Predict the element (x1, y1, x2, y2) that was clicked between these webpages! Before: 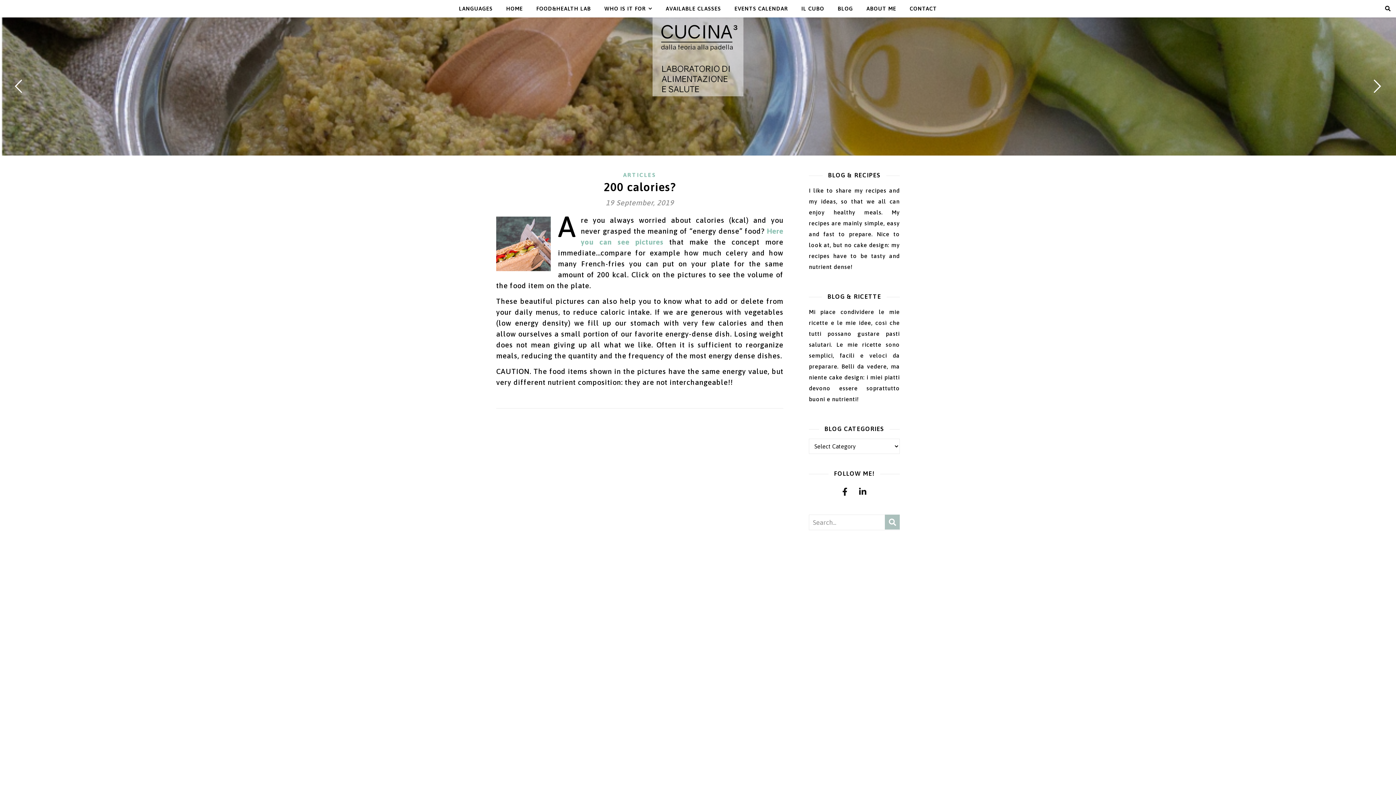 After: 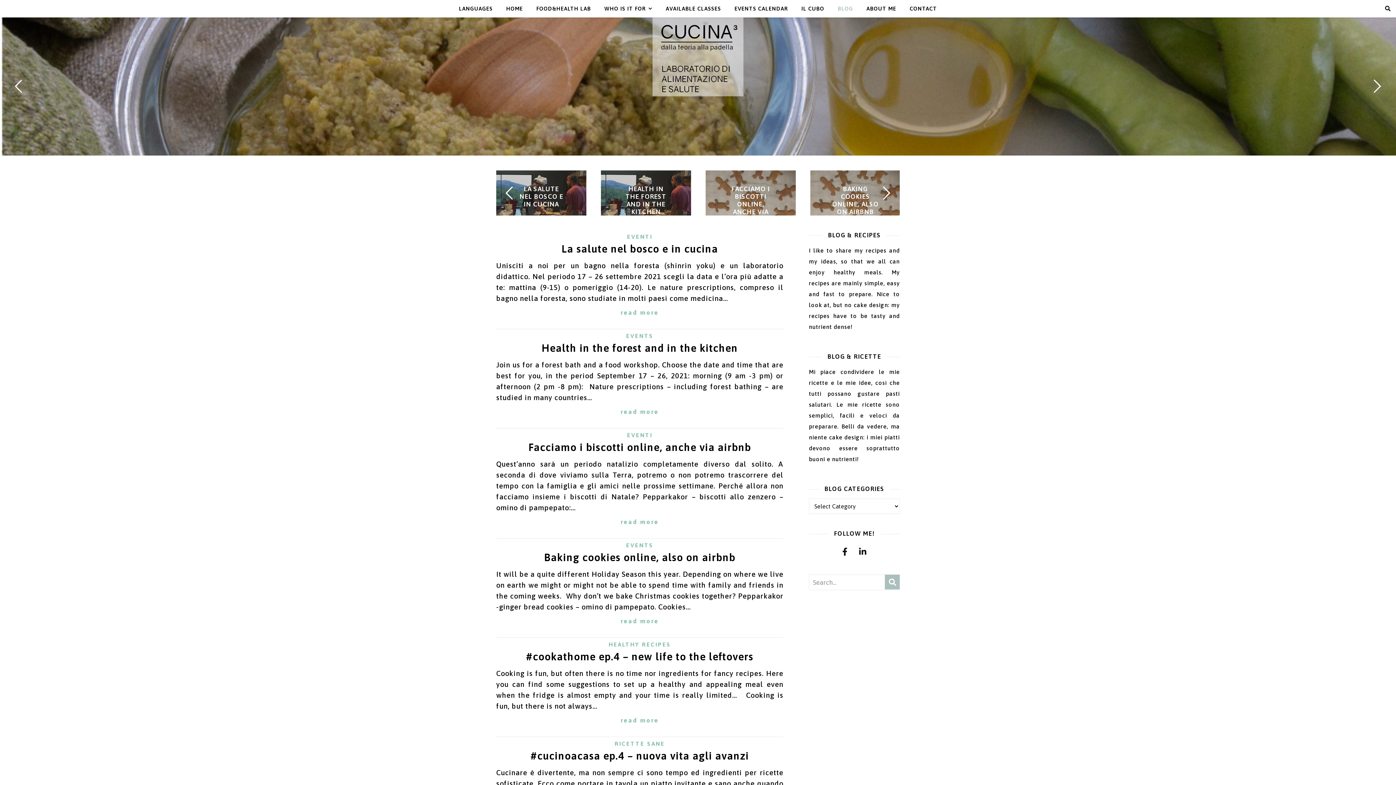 Action: bbox: (832, 0, 859, 17) label: BLOG